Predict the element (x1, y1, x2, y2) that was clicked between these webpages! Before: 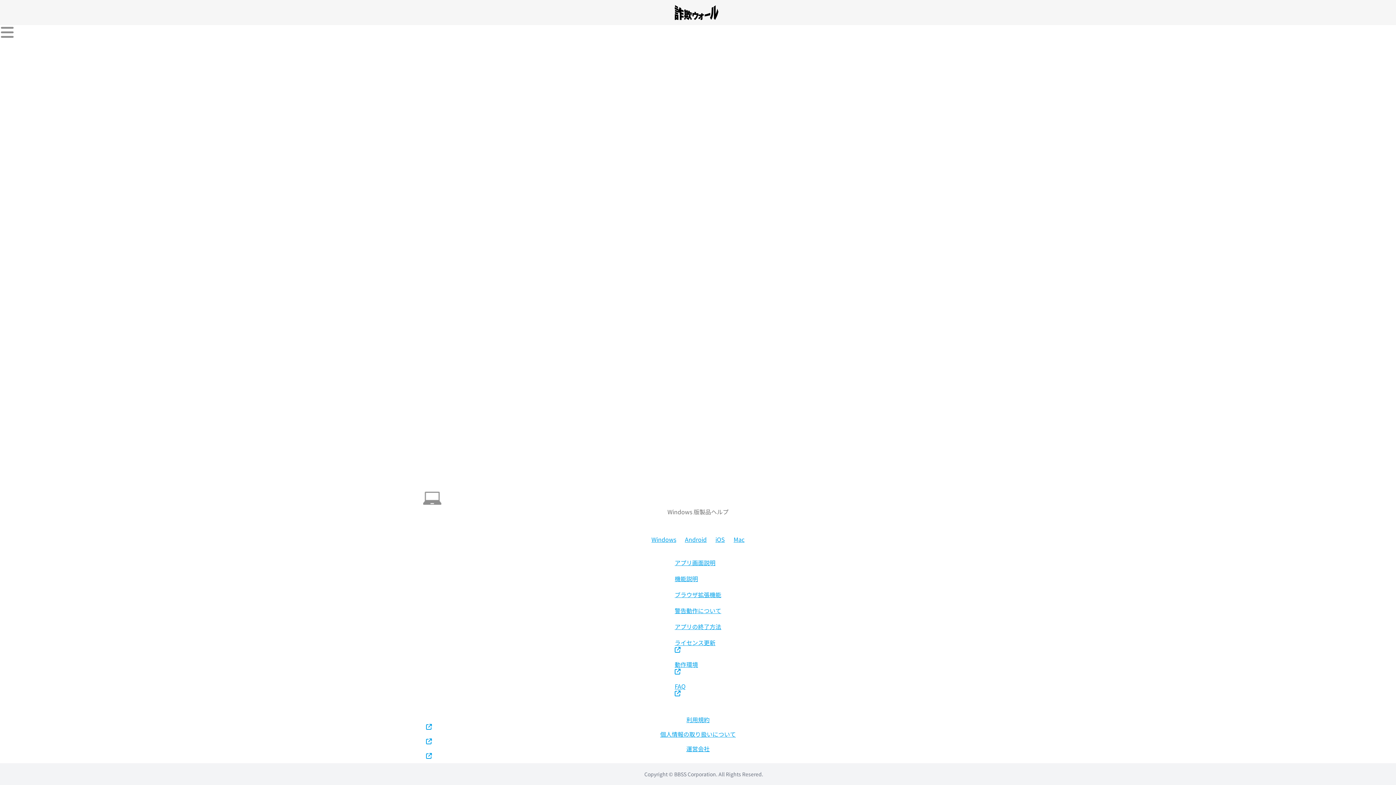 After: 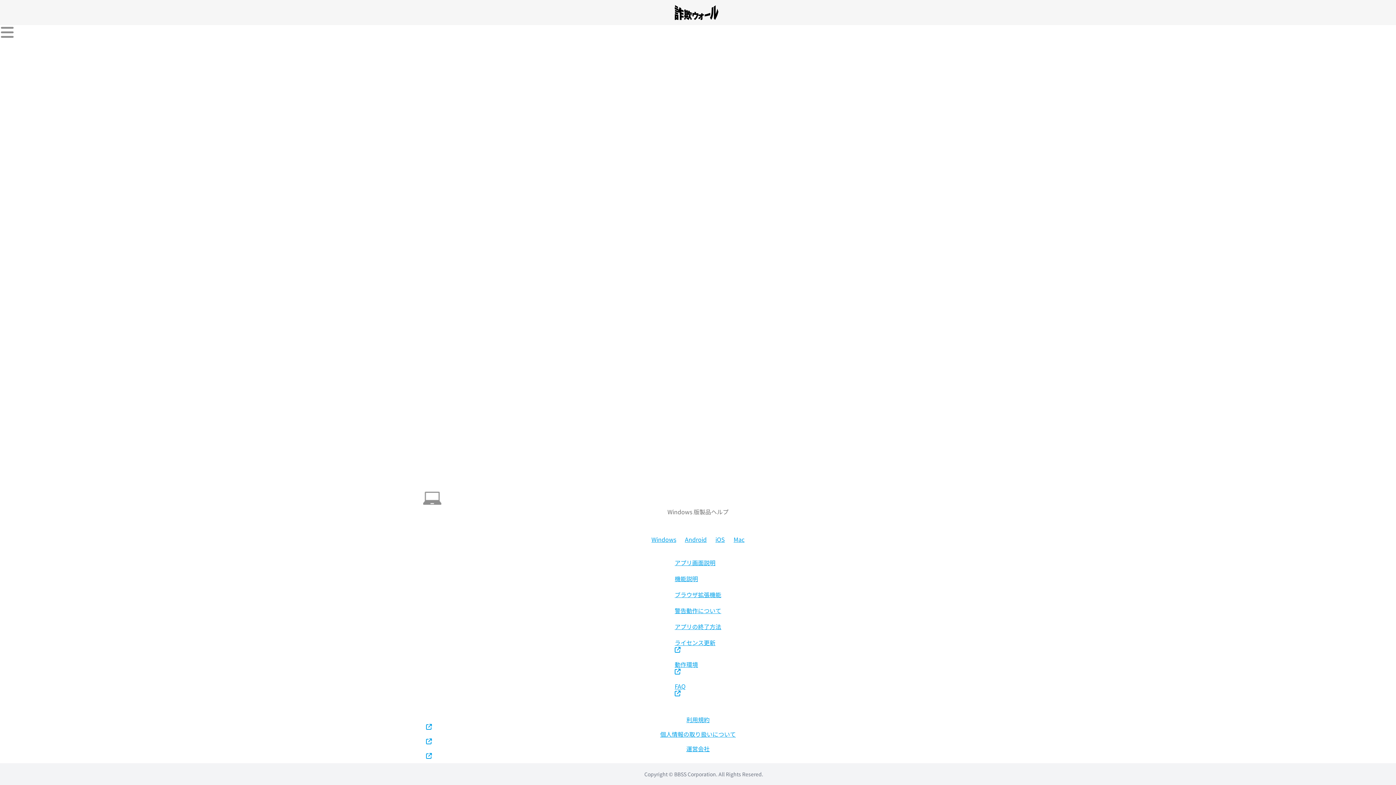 Action: label: 利用規約 bbox: (426, 715, 970, 730)